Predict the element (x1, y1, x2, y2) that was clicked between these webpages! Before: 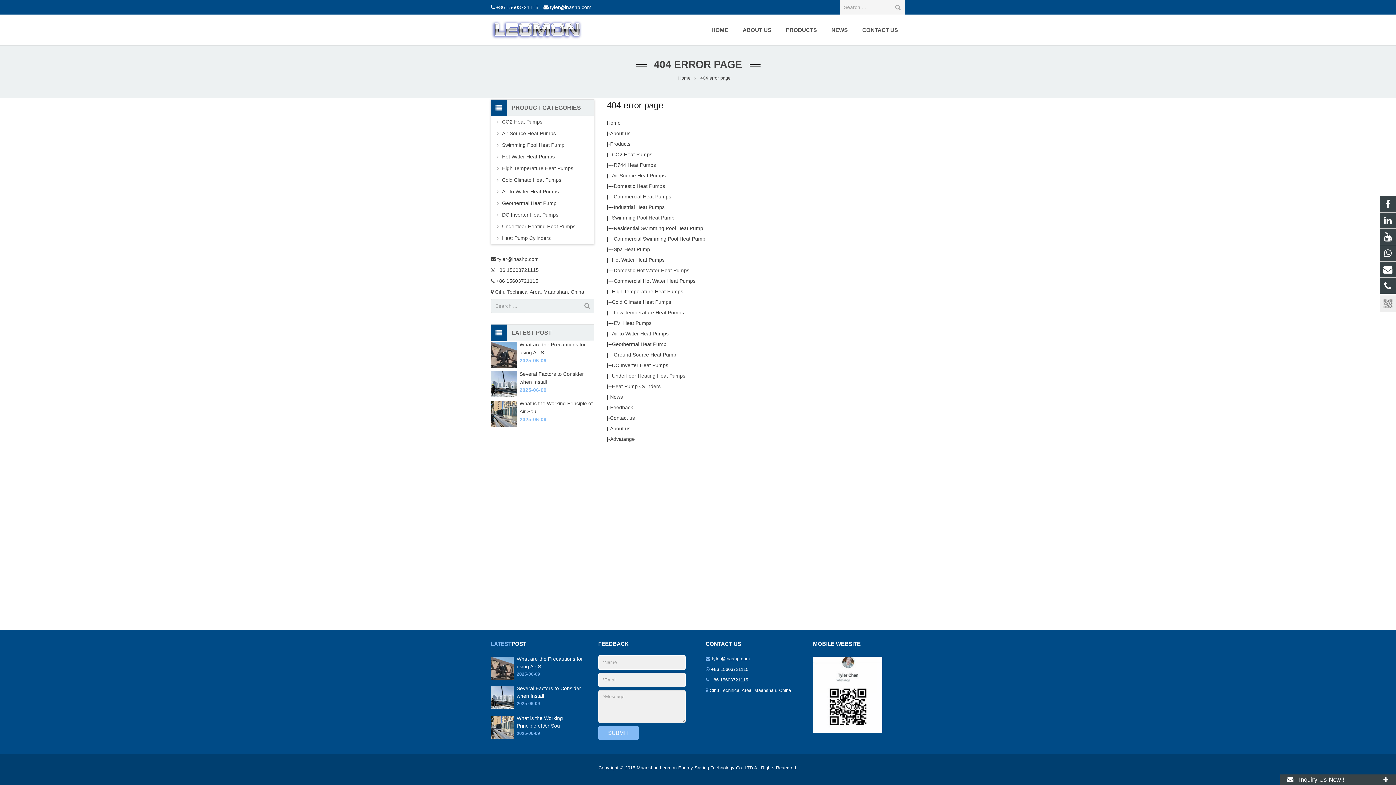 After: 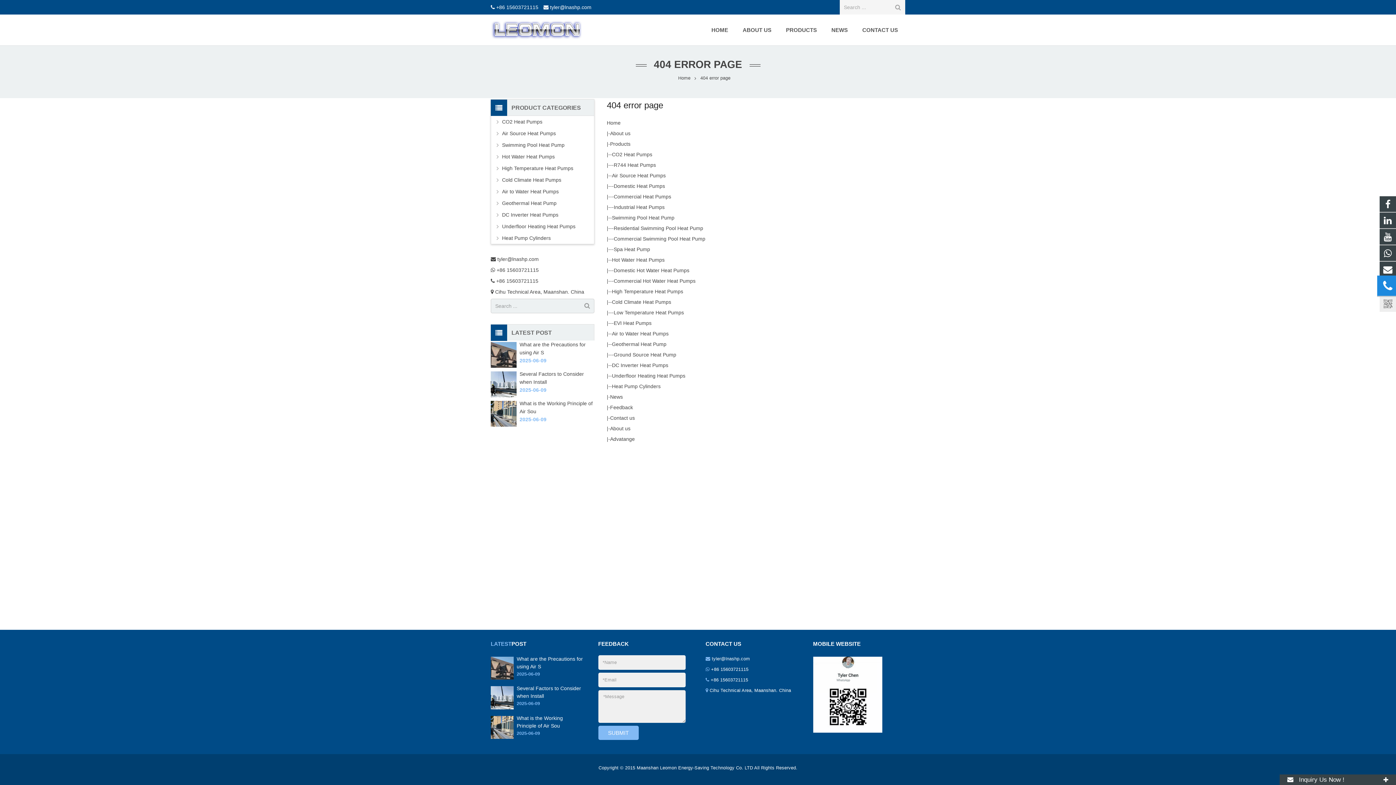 Action: bbox: (1380, 278, 1396, 294)